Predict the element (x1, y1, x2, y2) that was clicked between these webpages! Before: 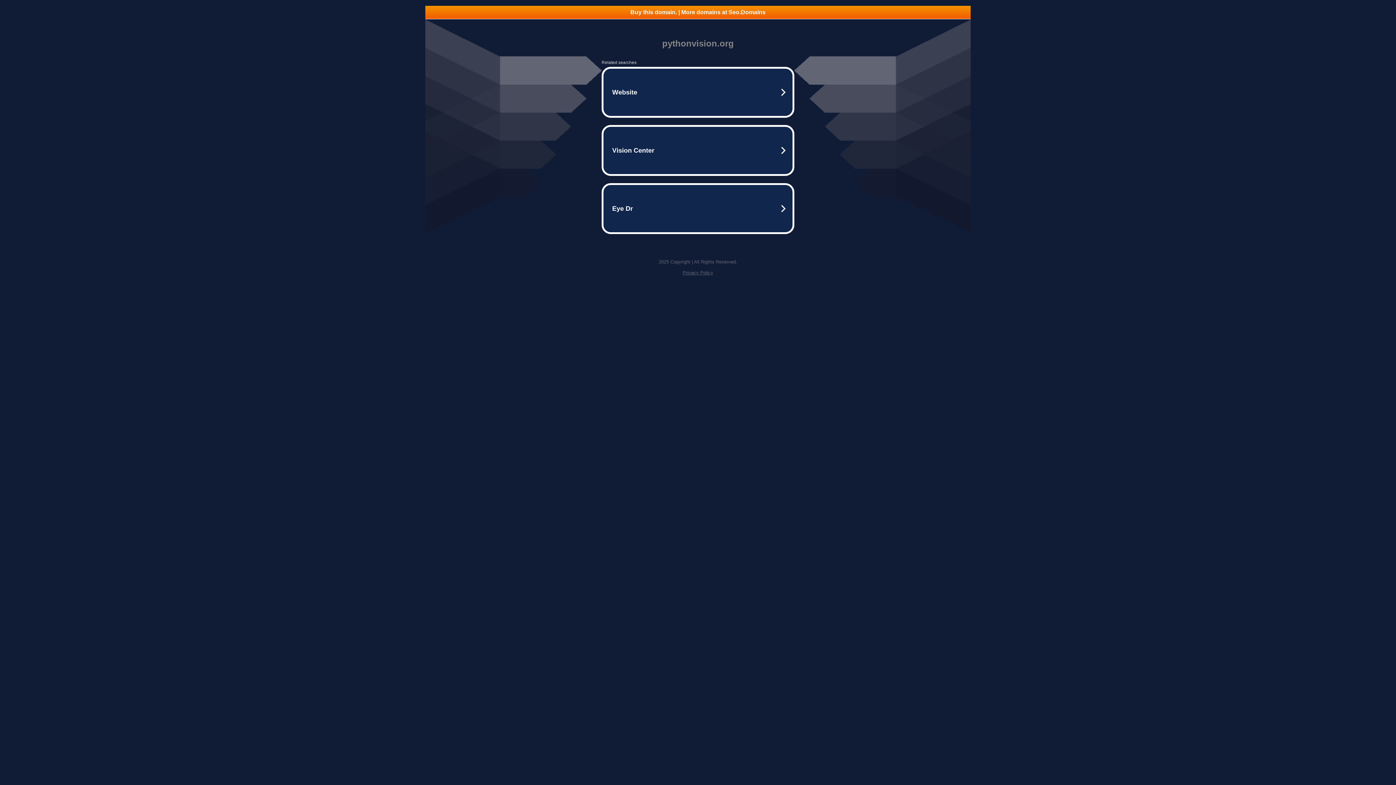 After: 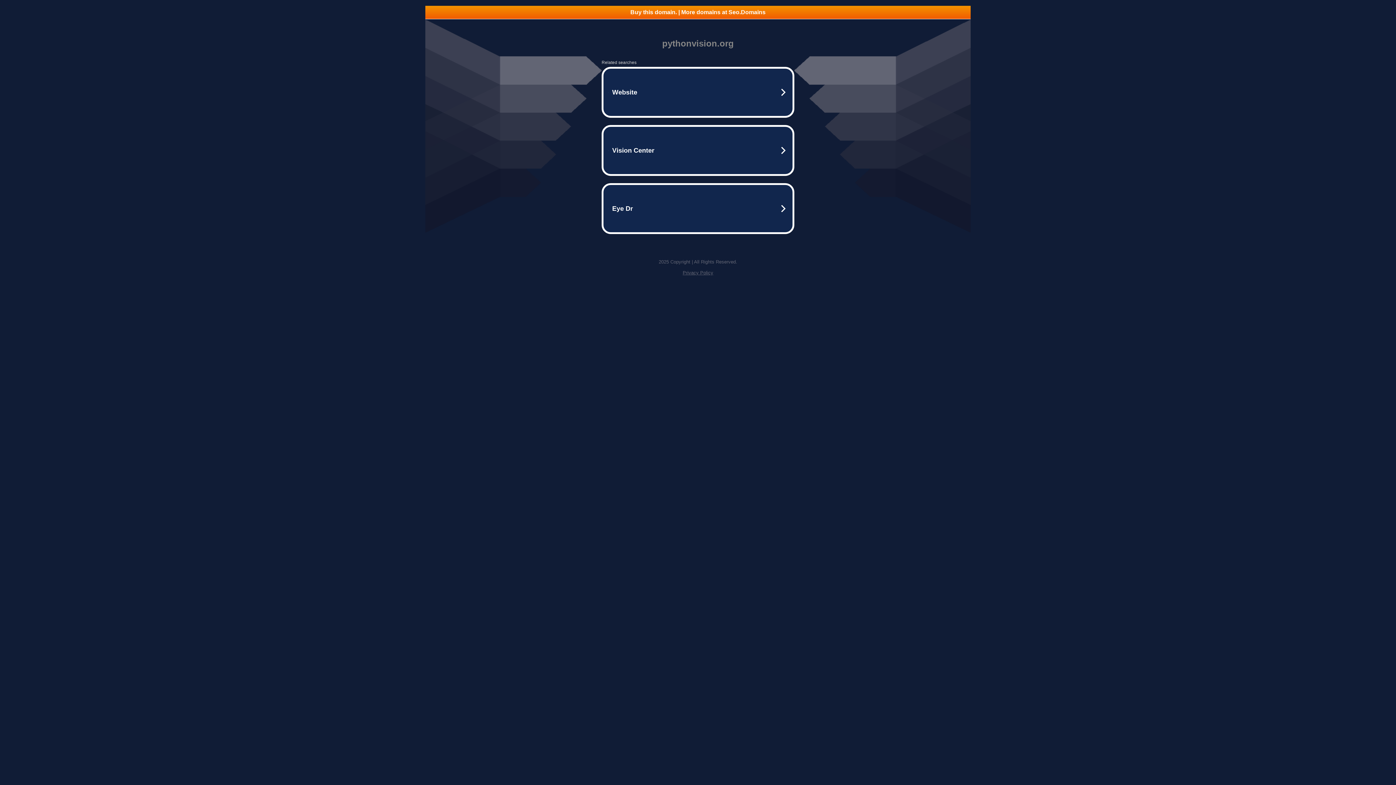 Action: label: Privacy Policy bbox: (682, 270, 713, 275)